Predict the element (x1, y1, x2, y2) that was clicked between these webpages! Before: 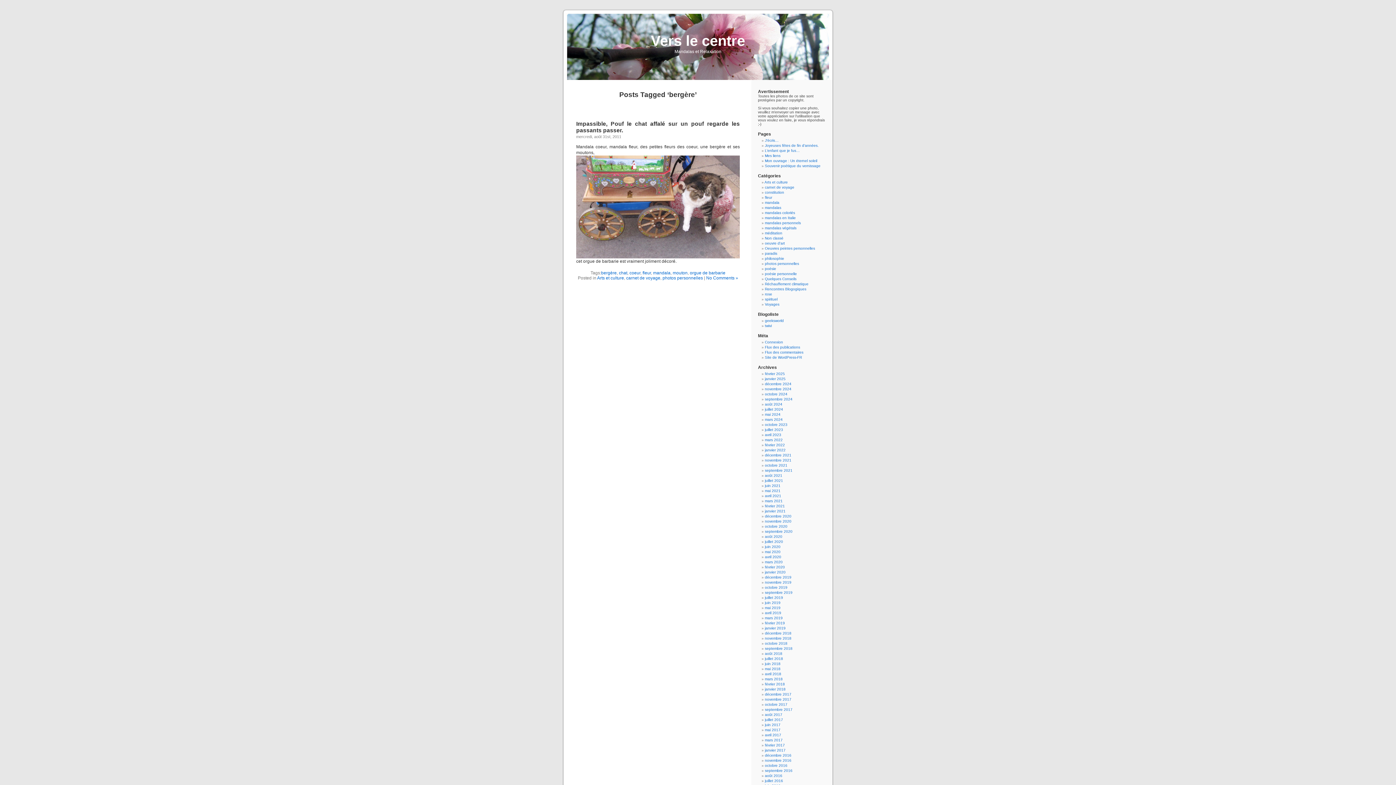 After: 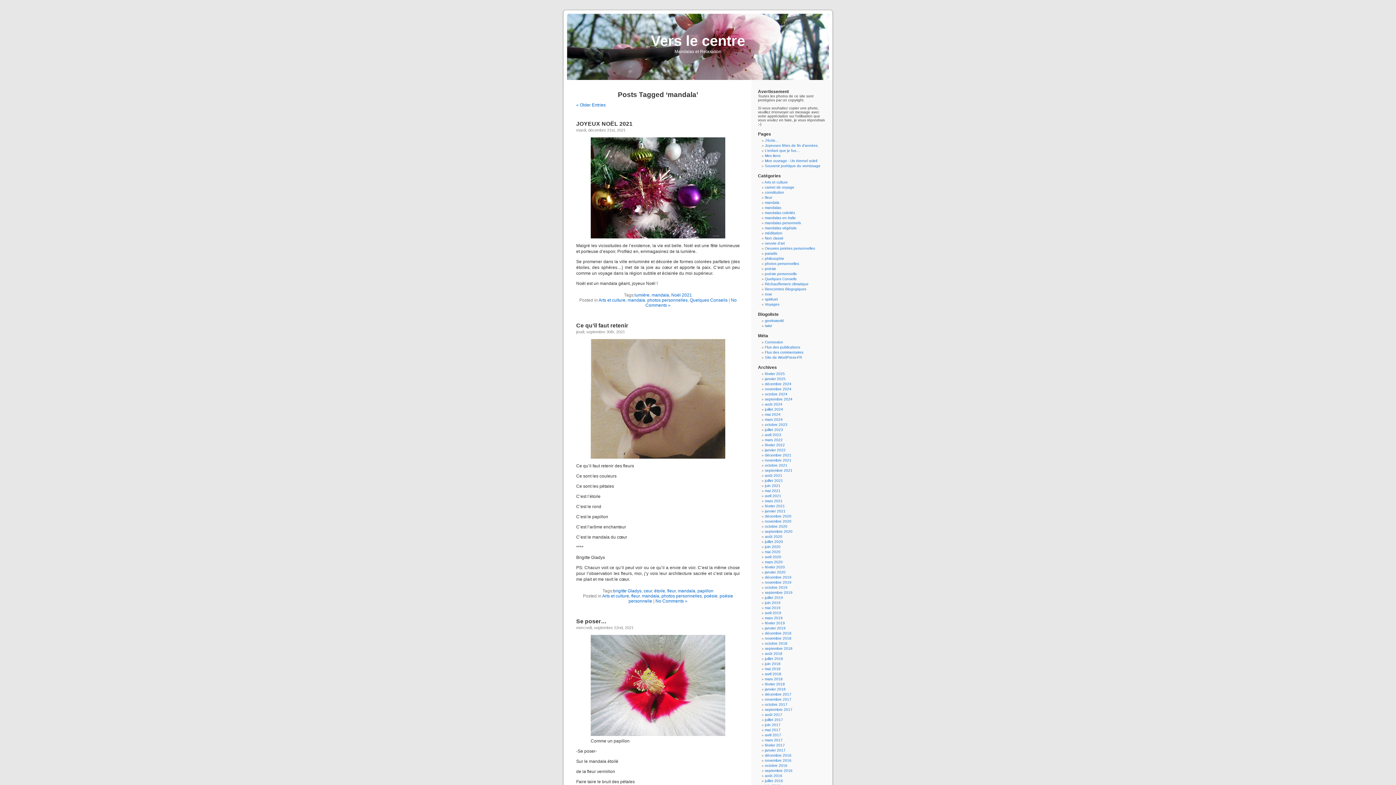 Action: label: mandala bbox: (653, 270, 670, 275)